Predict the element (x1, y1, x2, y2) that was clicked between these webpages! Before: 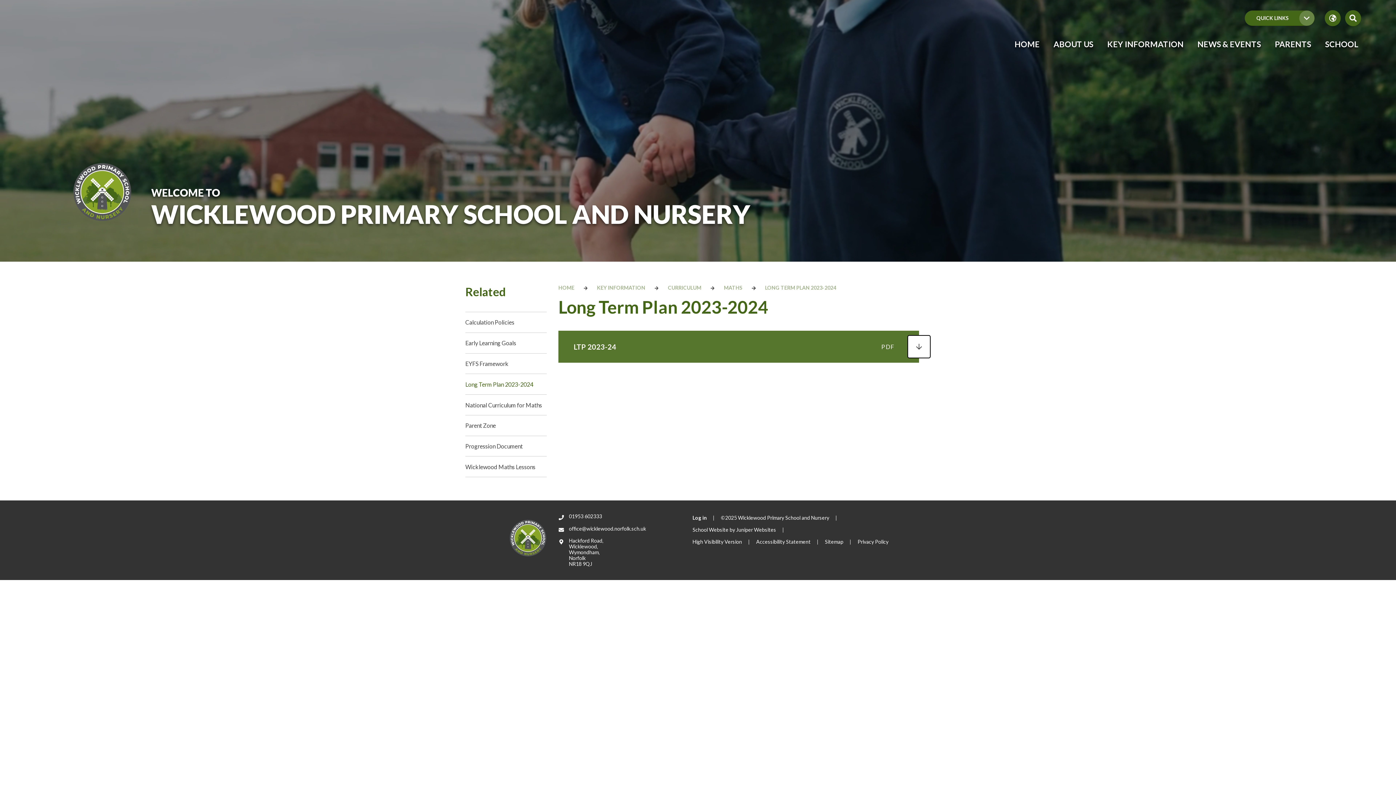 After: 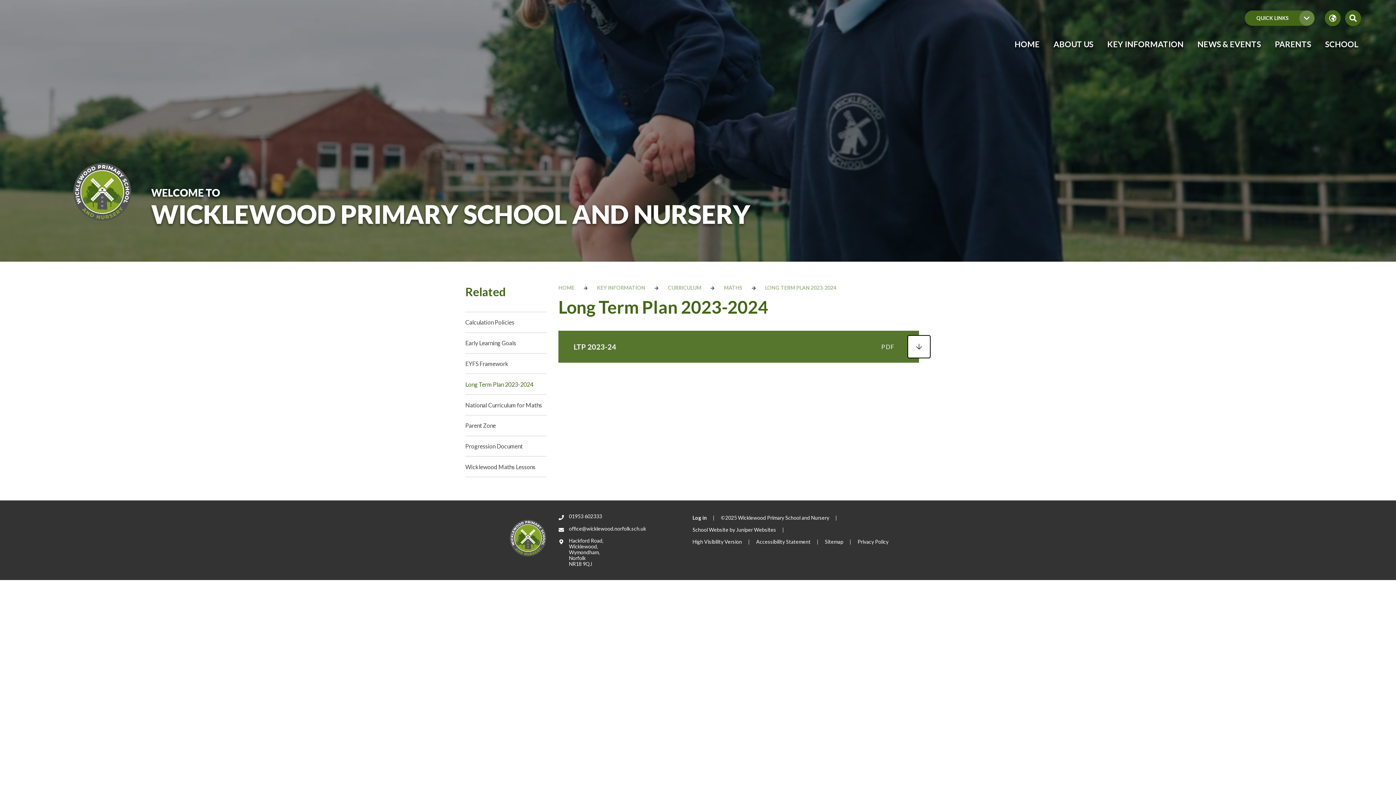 Action: label: office@wicklewood.norfolk.sch.uk bbox: (569, 526, 646, 531)